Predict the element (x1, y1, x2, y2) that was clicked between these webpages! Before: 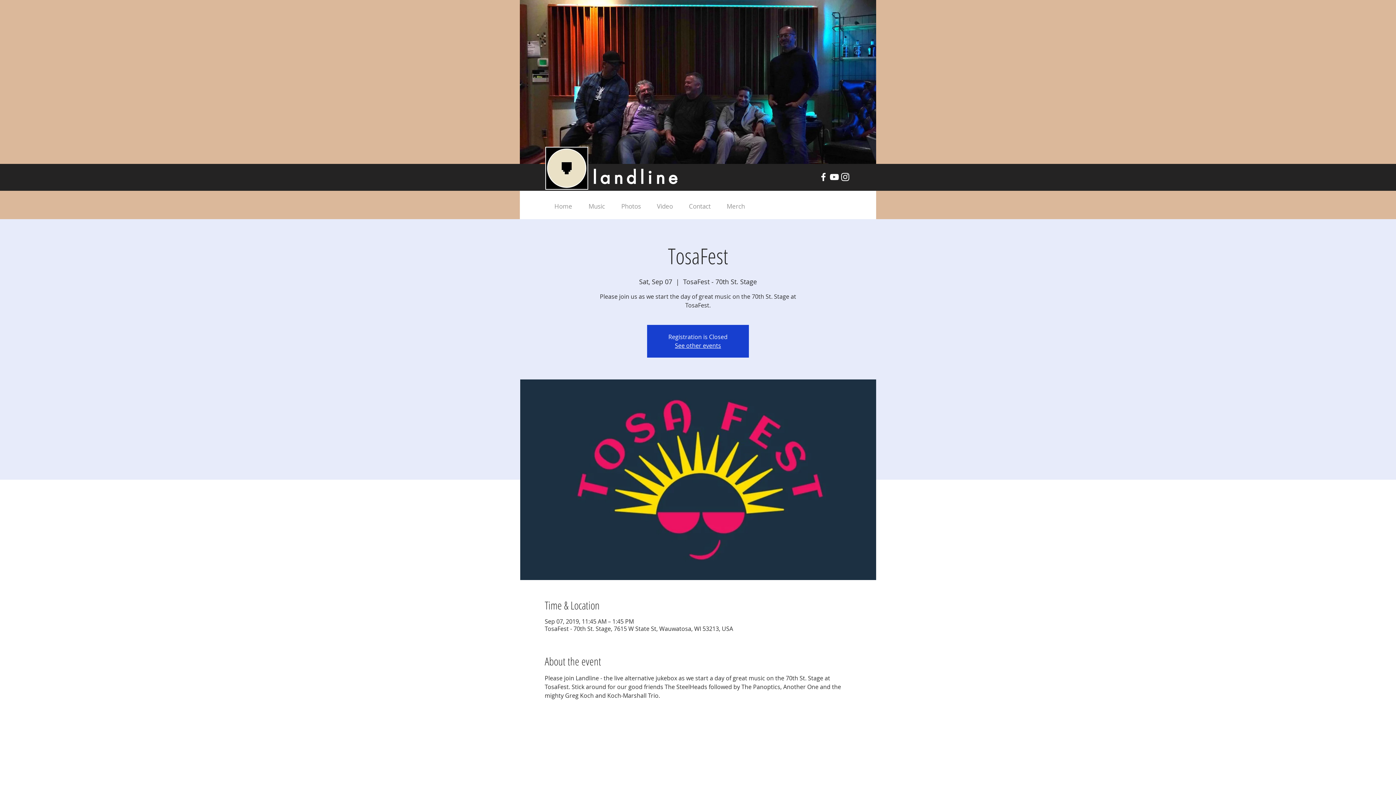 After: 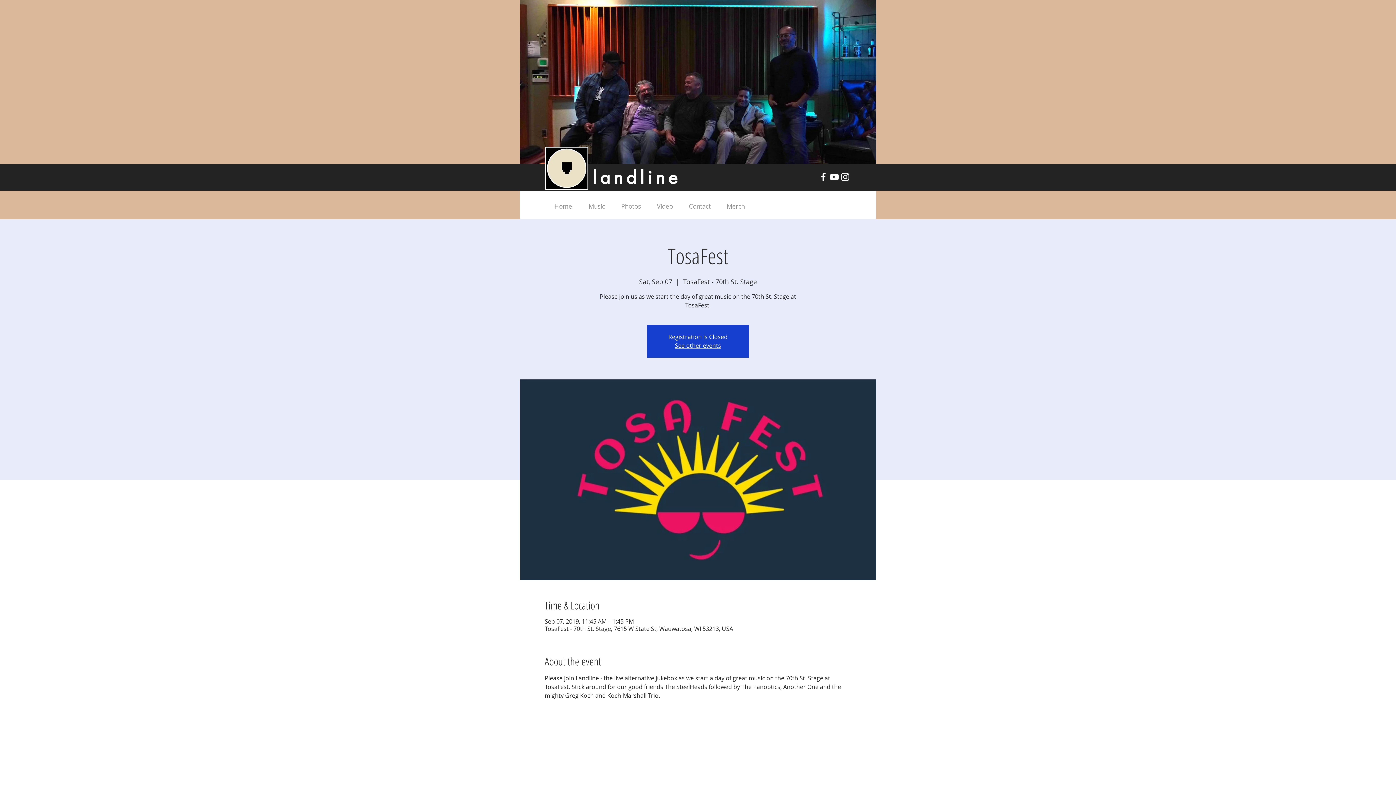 Action: label: White Instagram Icon bbox: (840, 171, 850, 182)